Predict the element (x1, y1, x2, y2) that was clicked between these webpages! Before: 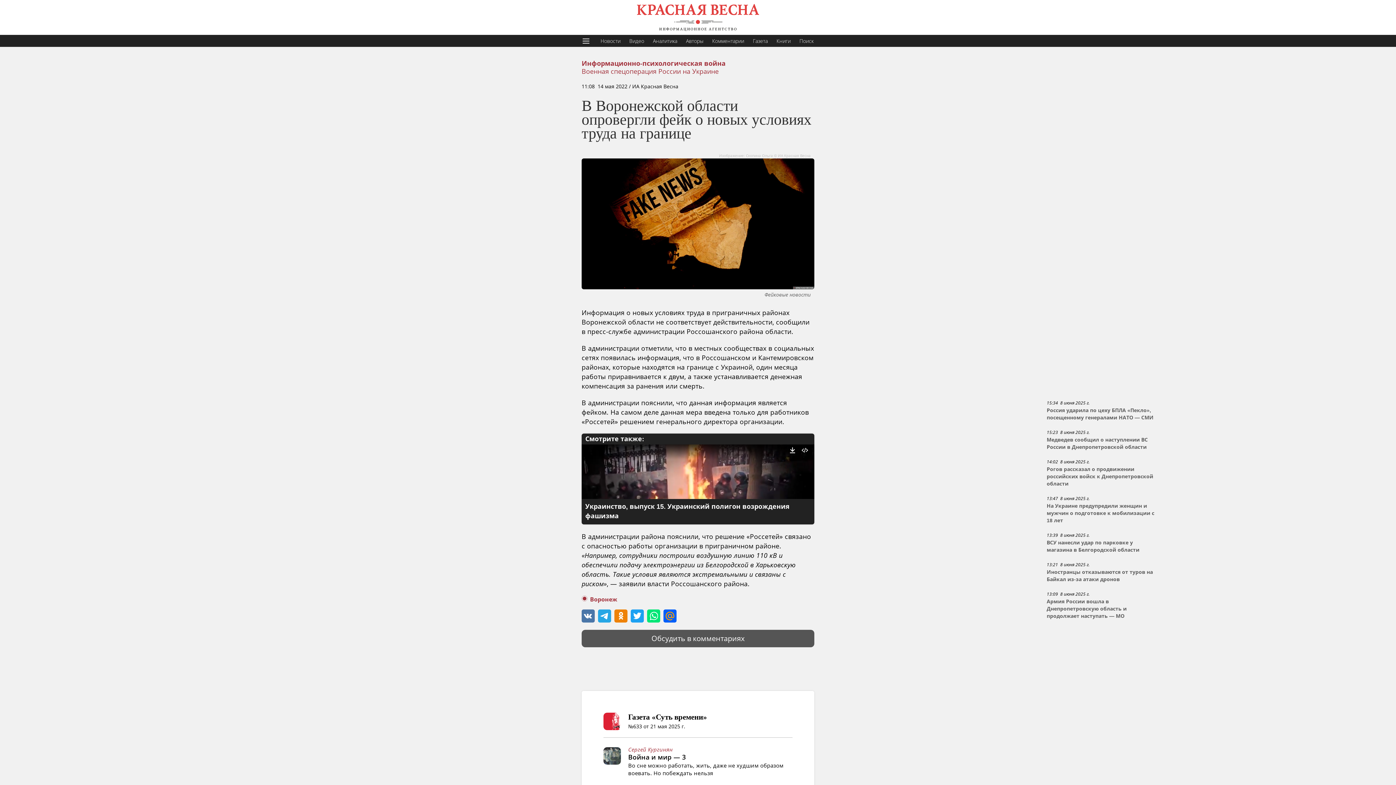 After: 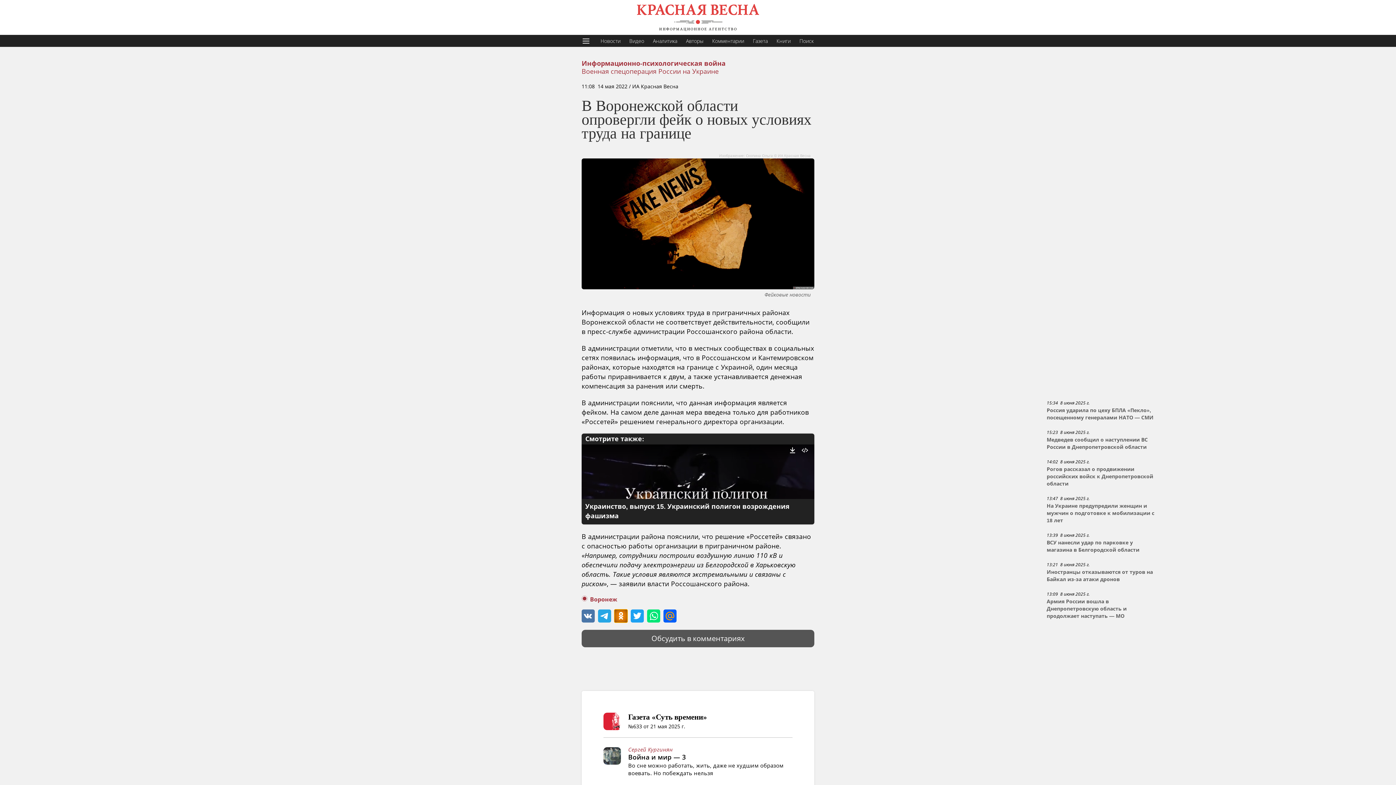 Action: bbox: (614, 609, 627, 622)